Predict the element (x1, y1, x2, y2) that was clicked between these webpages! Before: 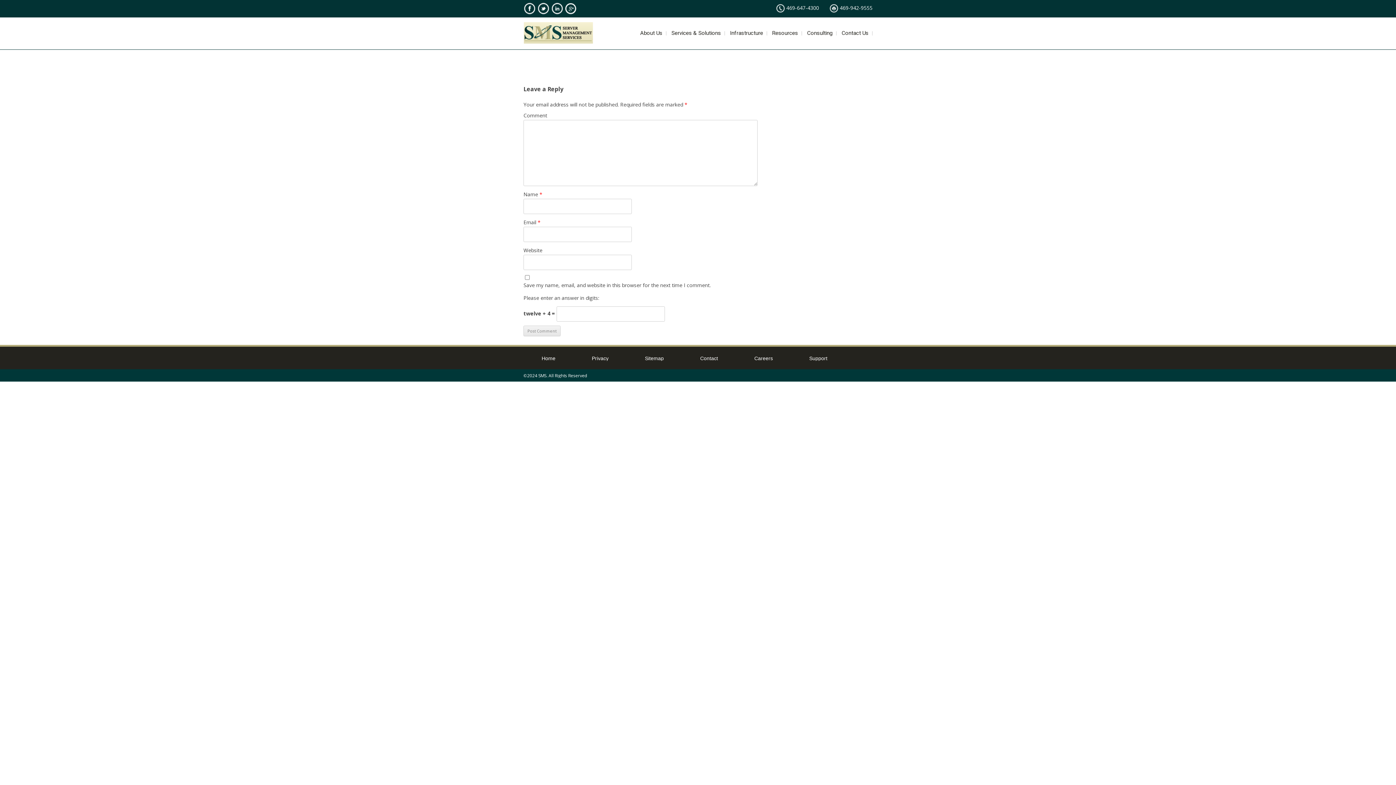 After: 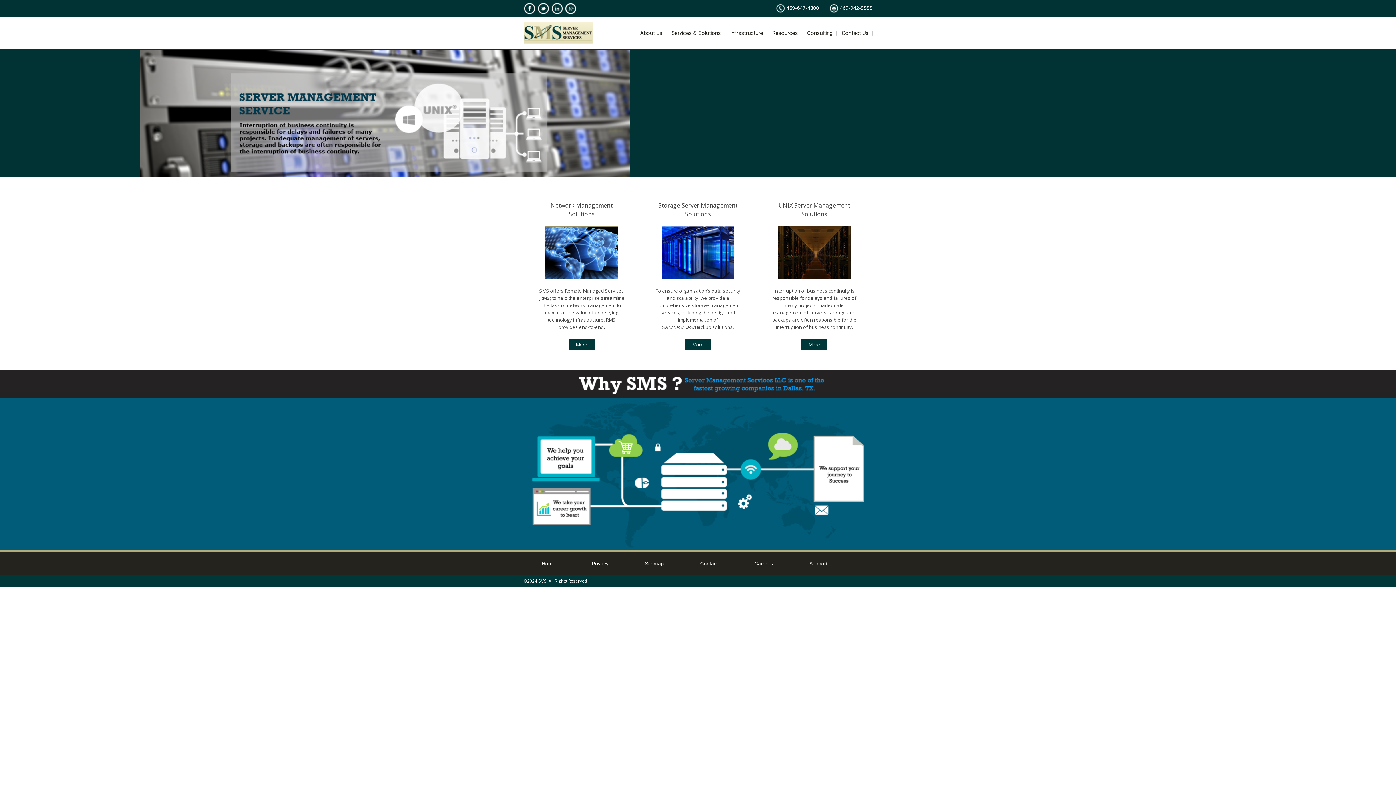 Action: bbox: (523, 18, 593, 49)